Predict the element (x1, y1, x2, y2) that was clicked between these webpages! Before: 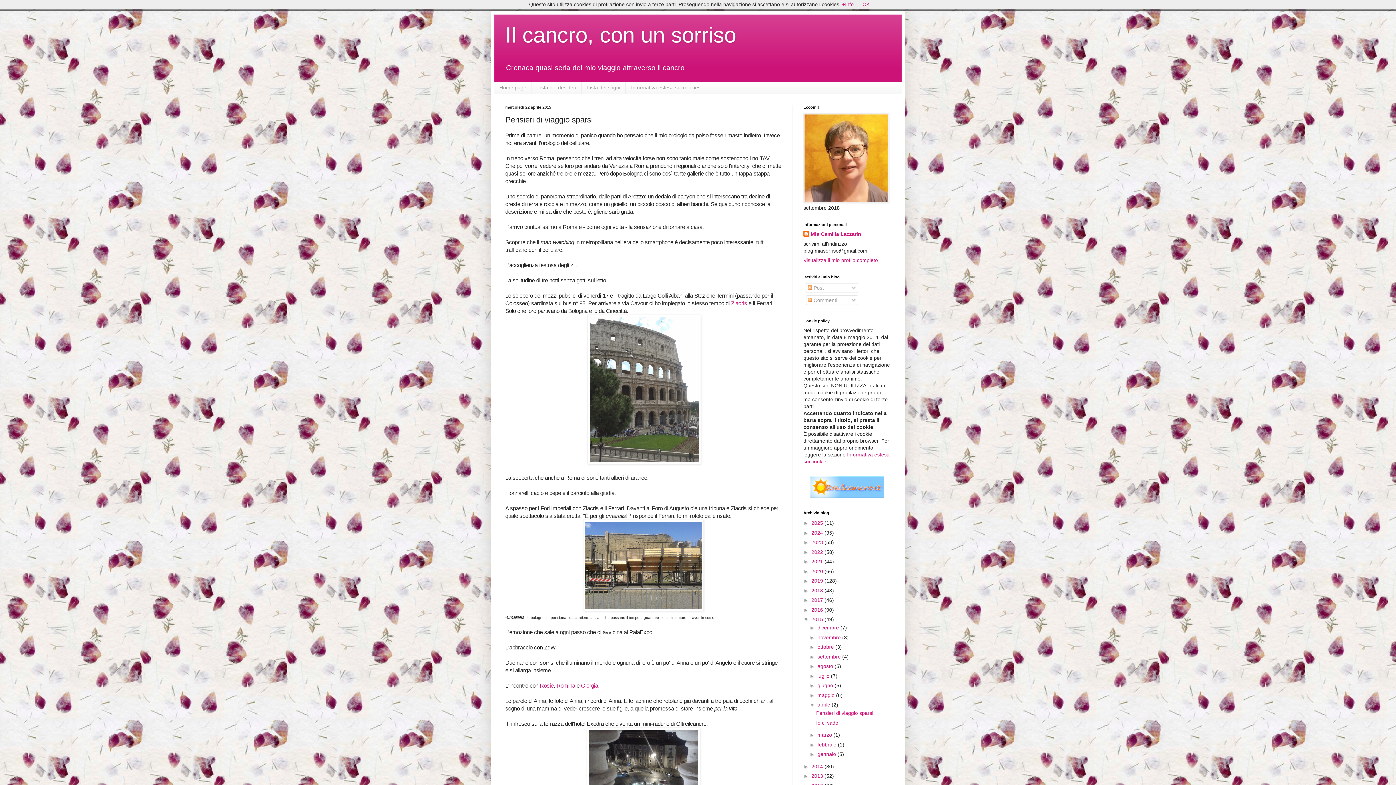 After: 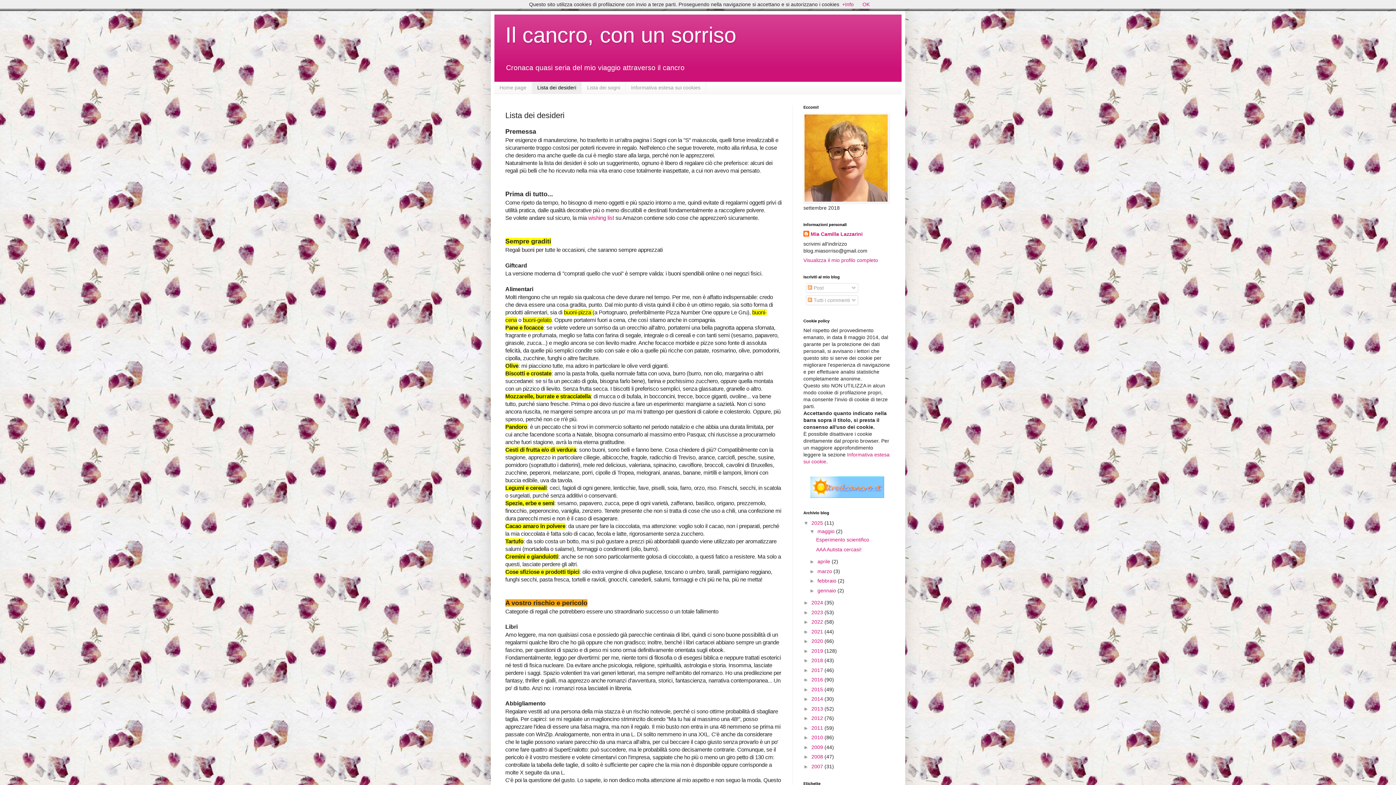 Action: label: Lista dei desideri bbox: (532, 81, 581, 93)